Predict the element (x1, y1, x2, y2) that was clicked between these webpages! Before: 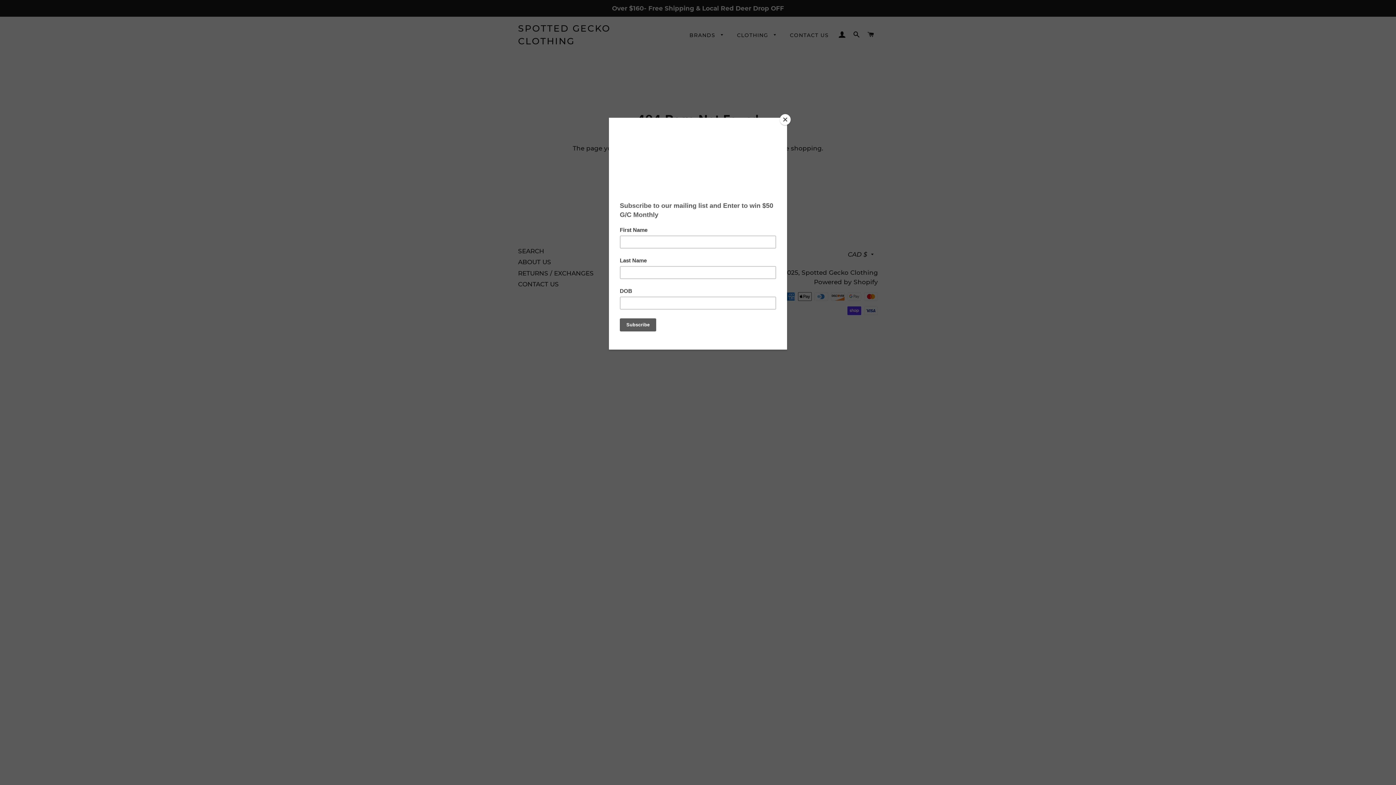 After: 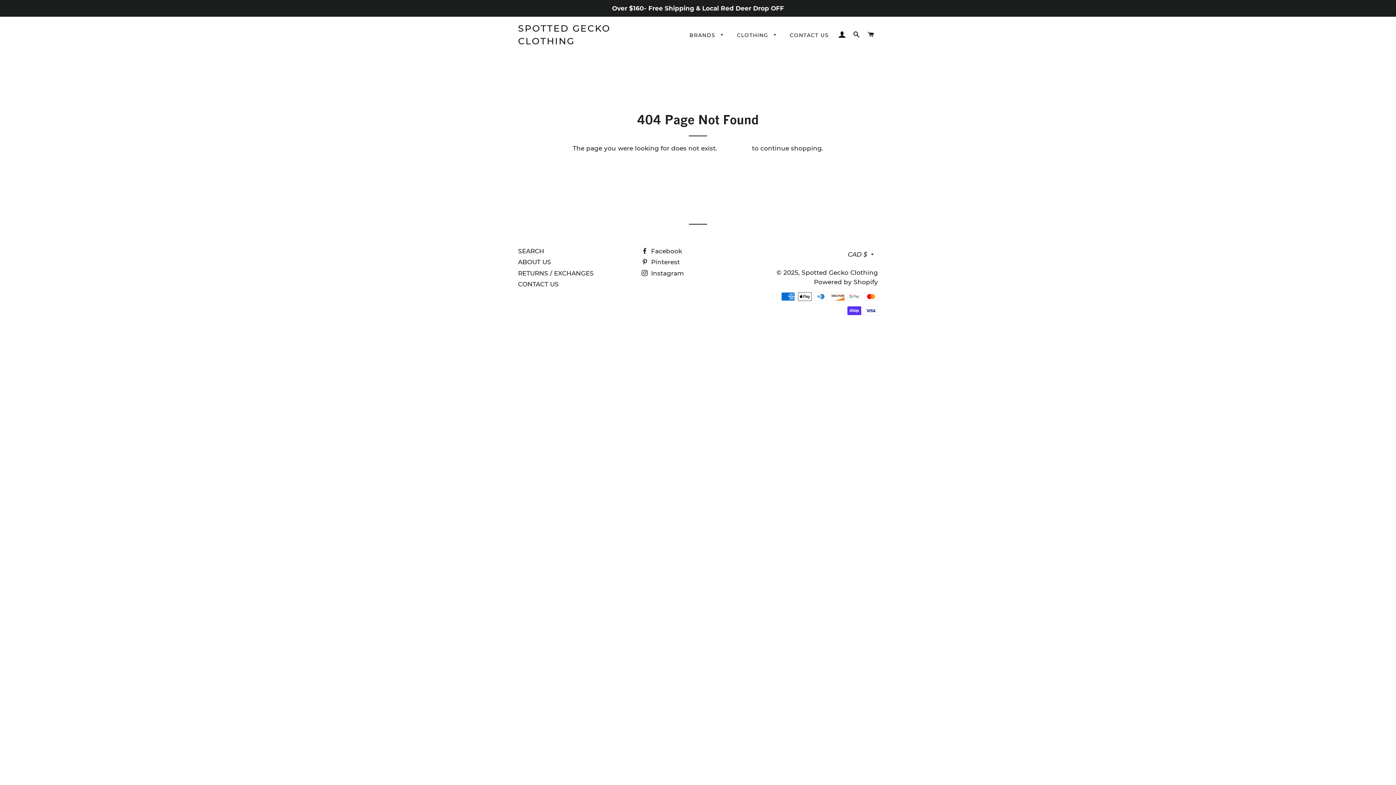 Action: bbox: (780, 114, 790, 125) label: Close